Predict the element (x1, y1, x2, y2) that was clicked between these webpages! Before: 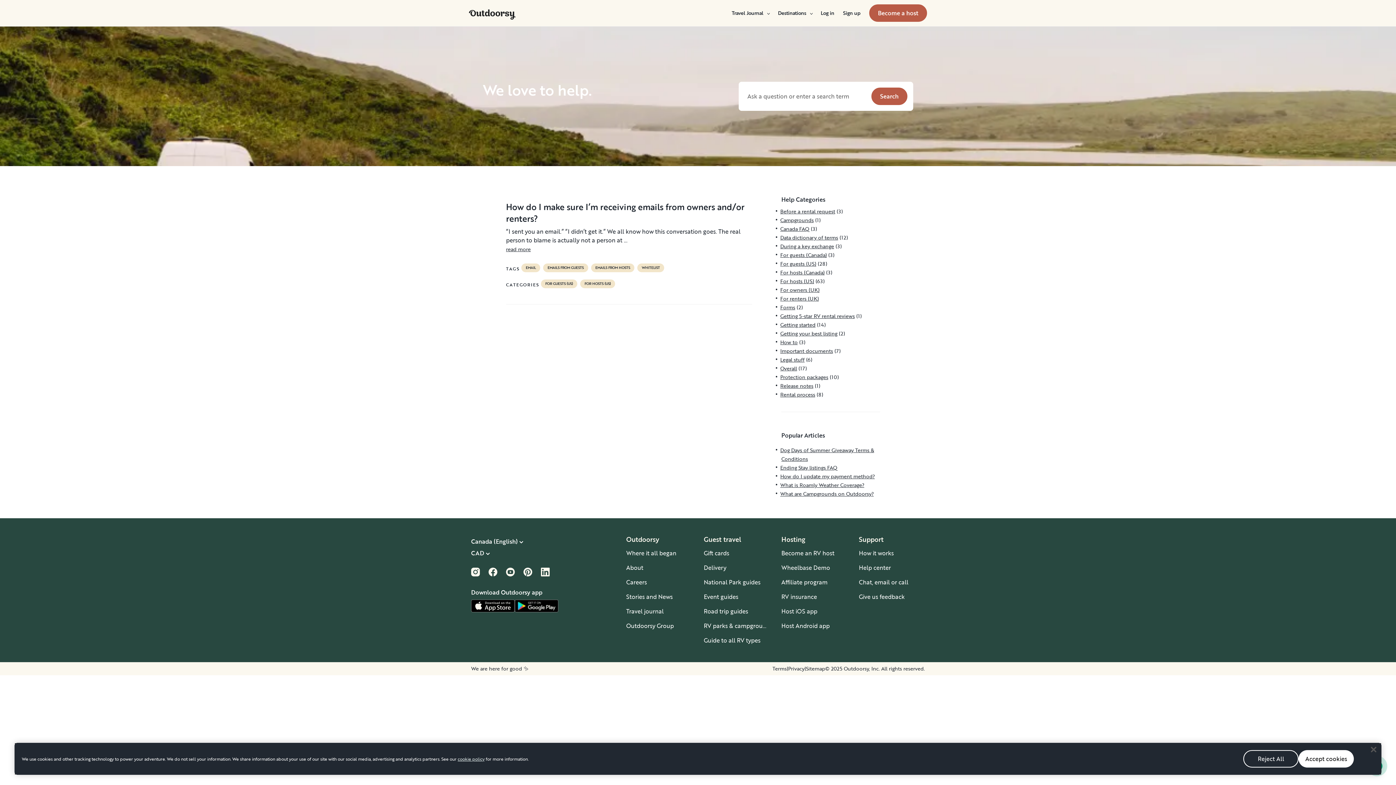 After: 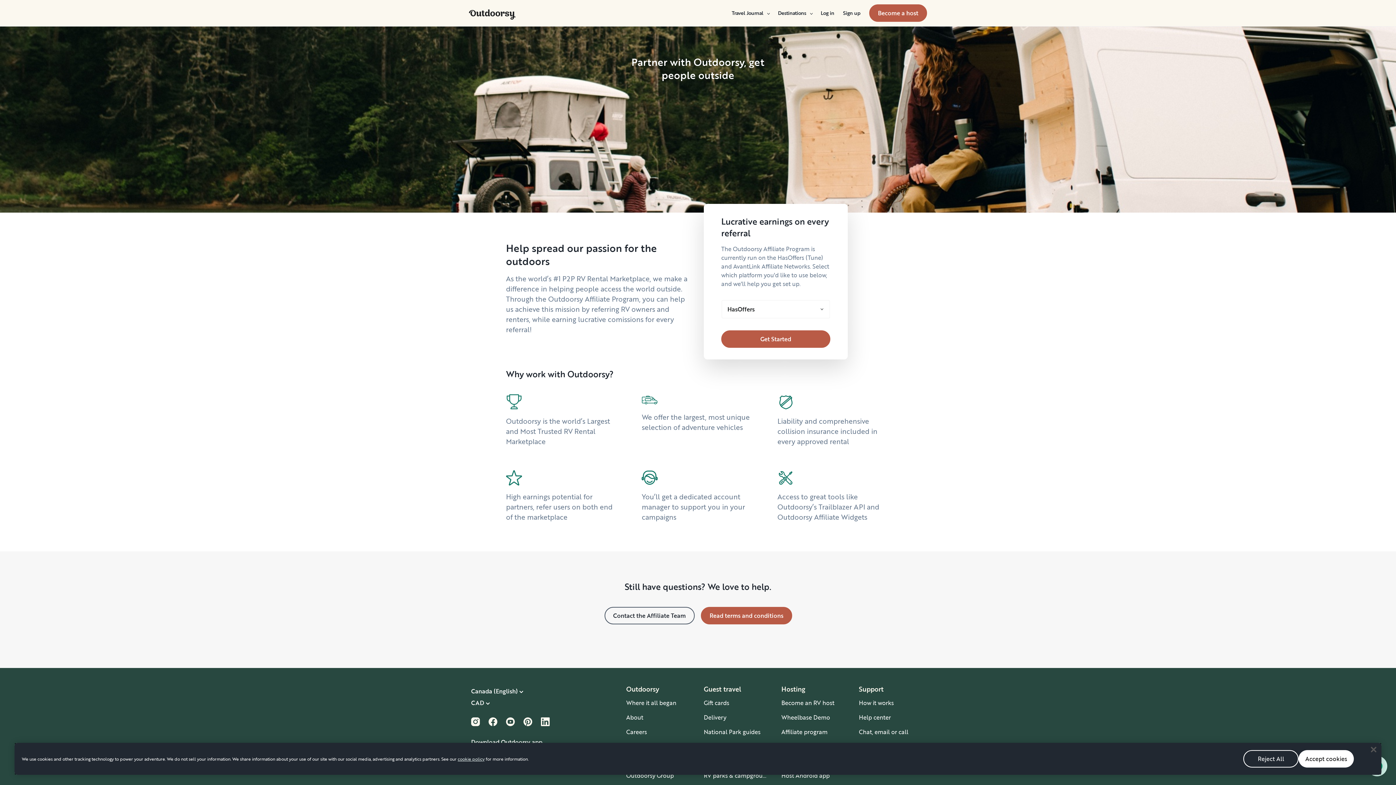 Action: bbox: (781, 578, 827, 586) label: Affiliate program